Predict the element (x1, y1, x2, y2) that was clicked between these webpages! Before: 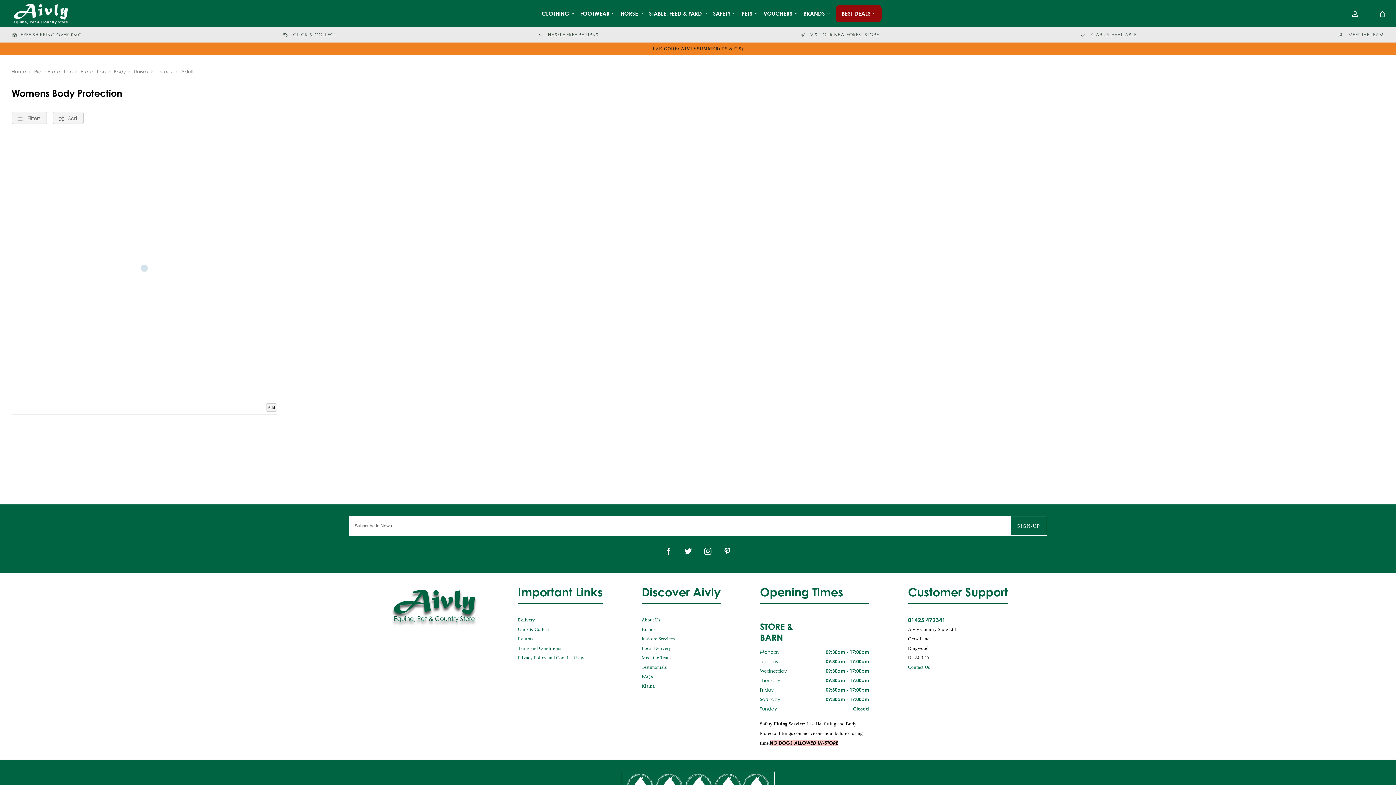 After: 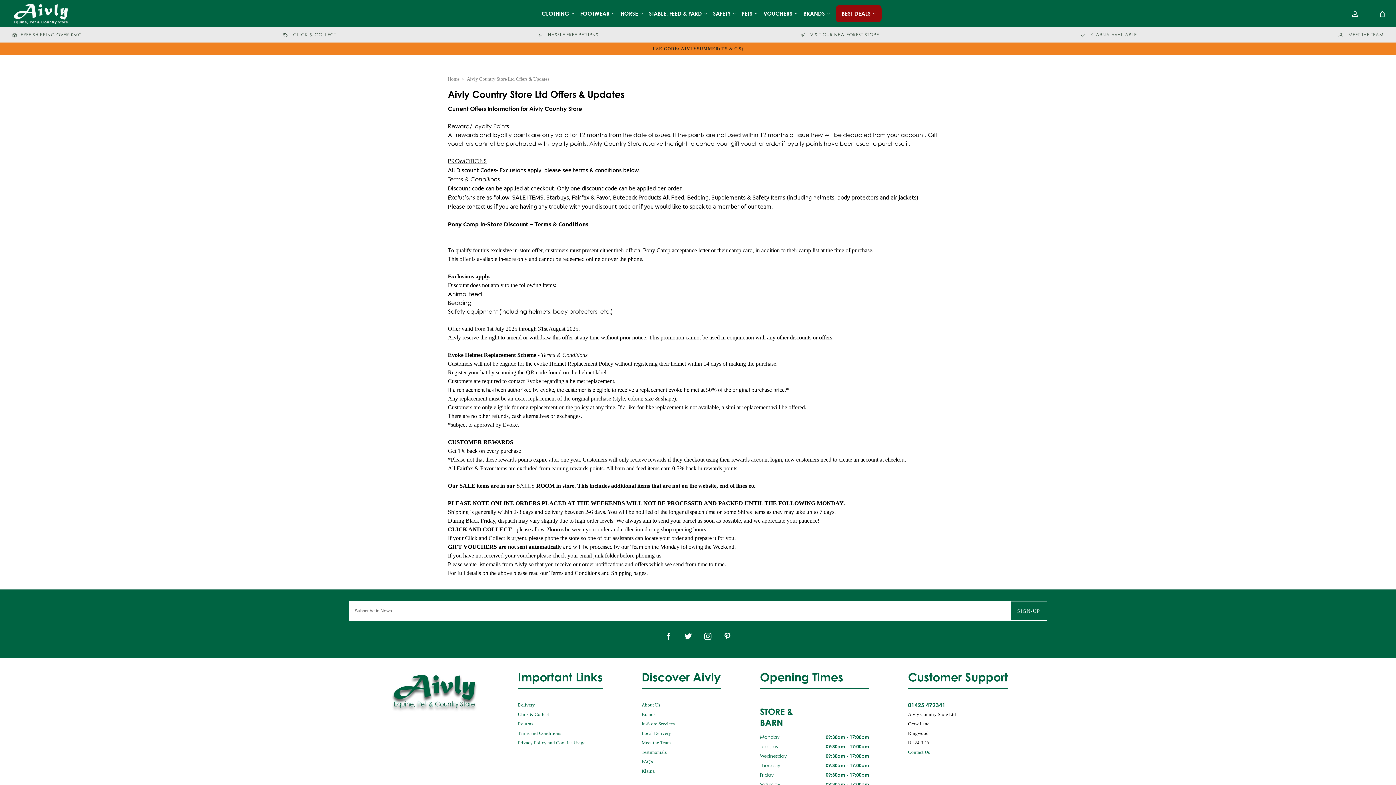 Action: label: USE CODE: AIVLYSUMMER
(T'S & C'S) bbox: (0, 42, 1396, 54)